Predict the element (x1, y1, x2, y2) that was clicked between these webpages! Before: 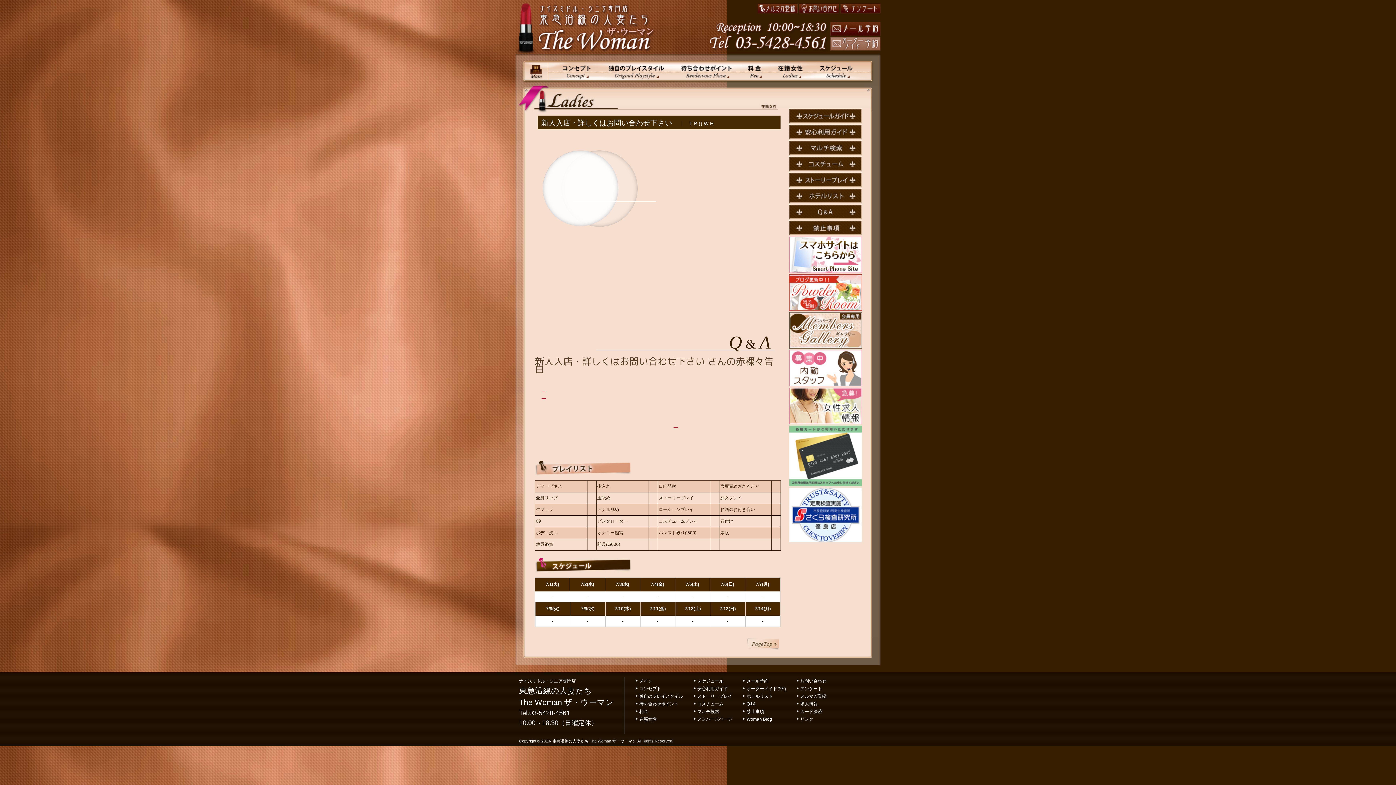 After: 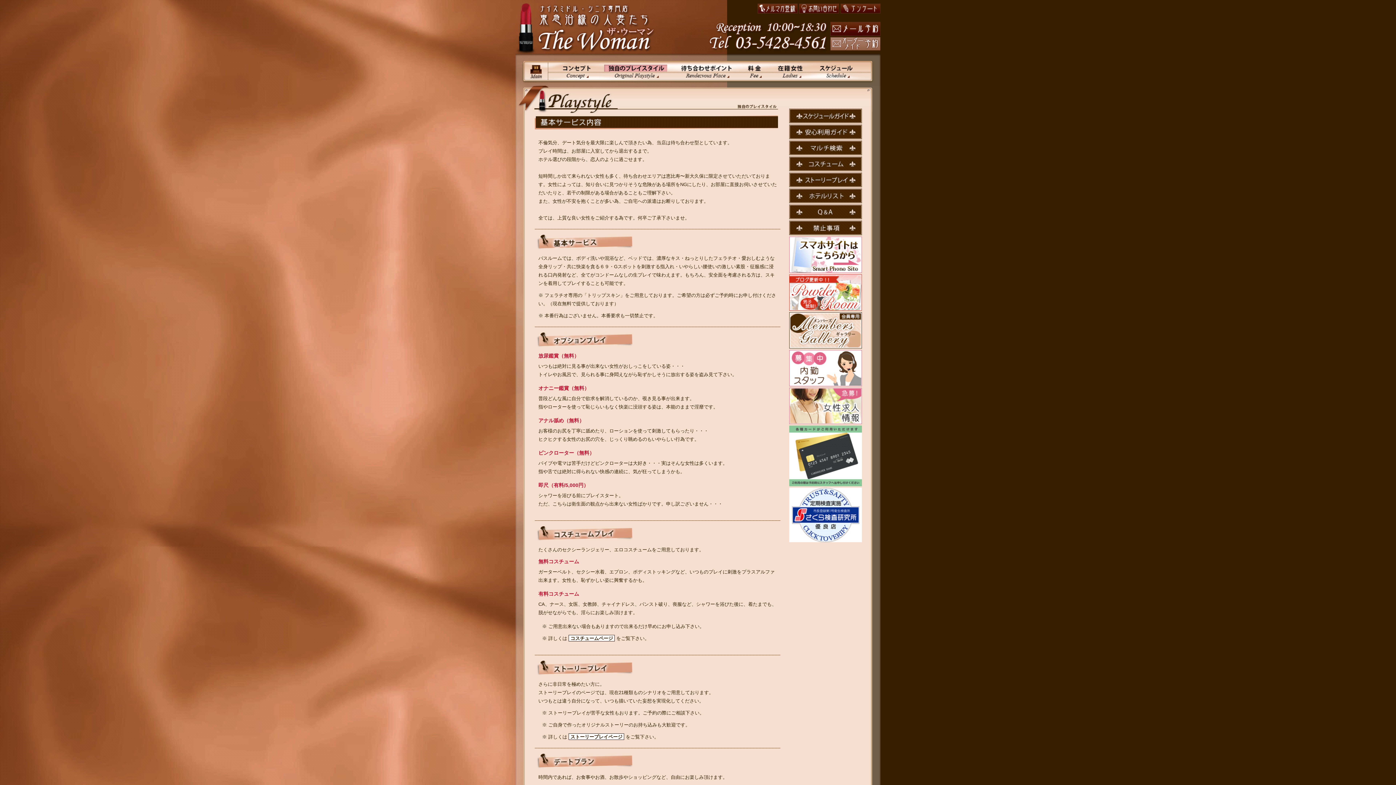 Action: bbox: (600, 61, 671, 81) label: 独自のプレイスタイル